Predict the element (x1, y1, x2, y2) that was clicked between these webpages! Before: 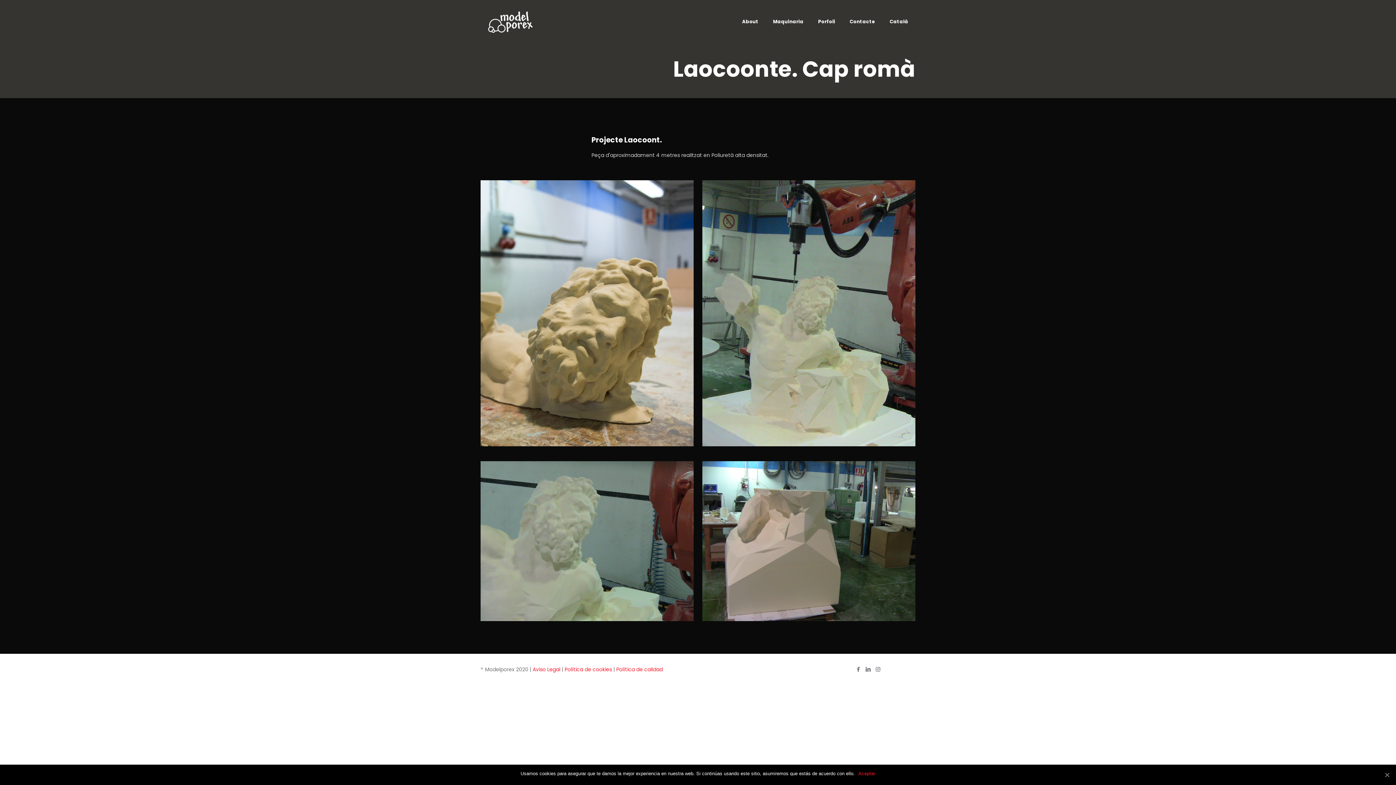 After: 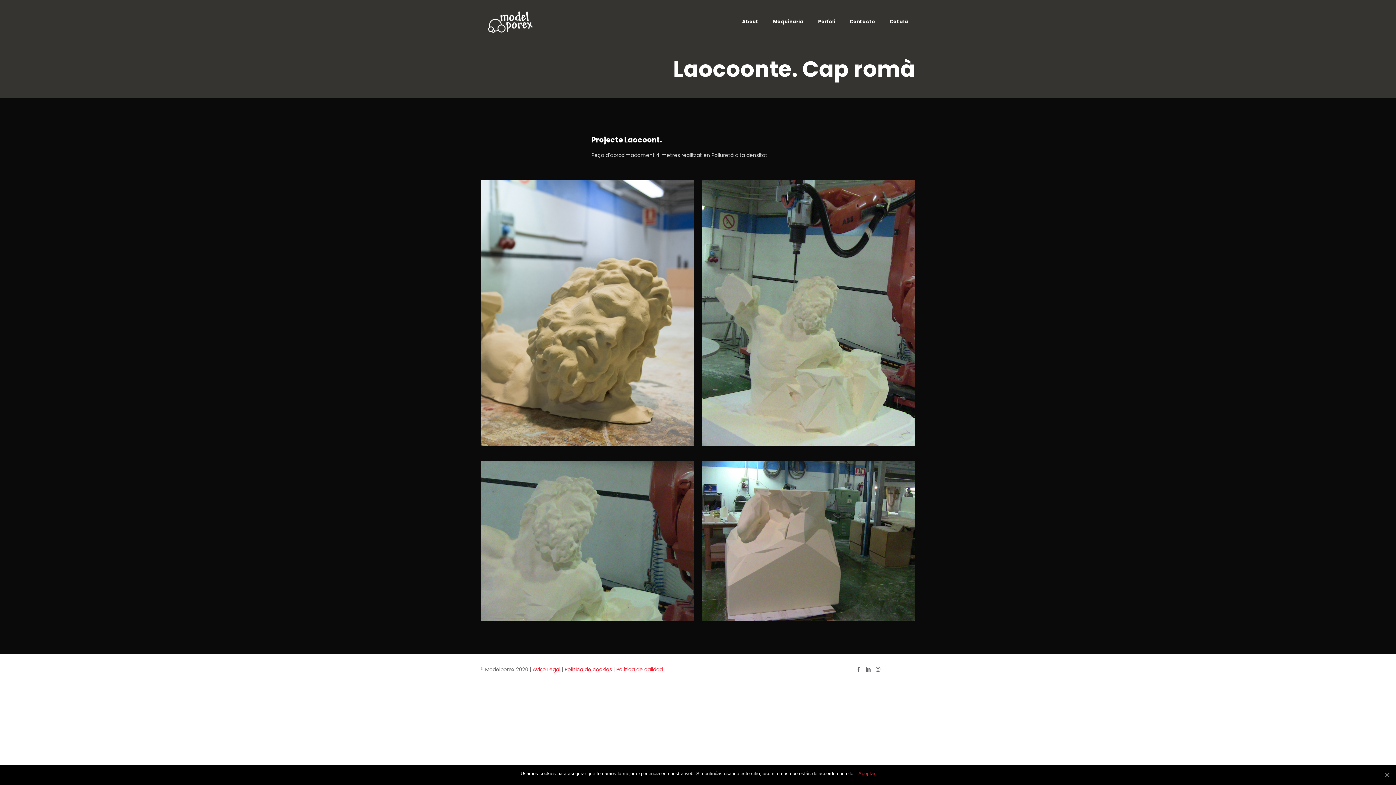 Action: bbox: (889, 662, 915, 677)